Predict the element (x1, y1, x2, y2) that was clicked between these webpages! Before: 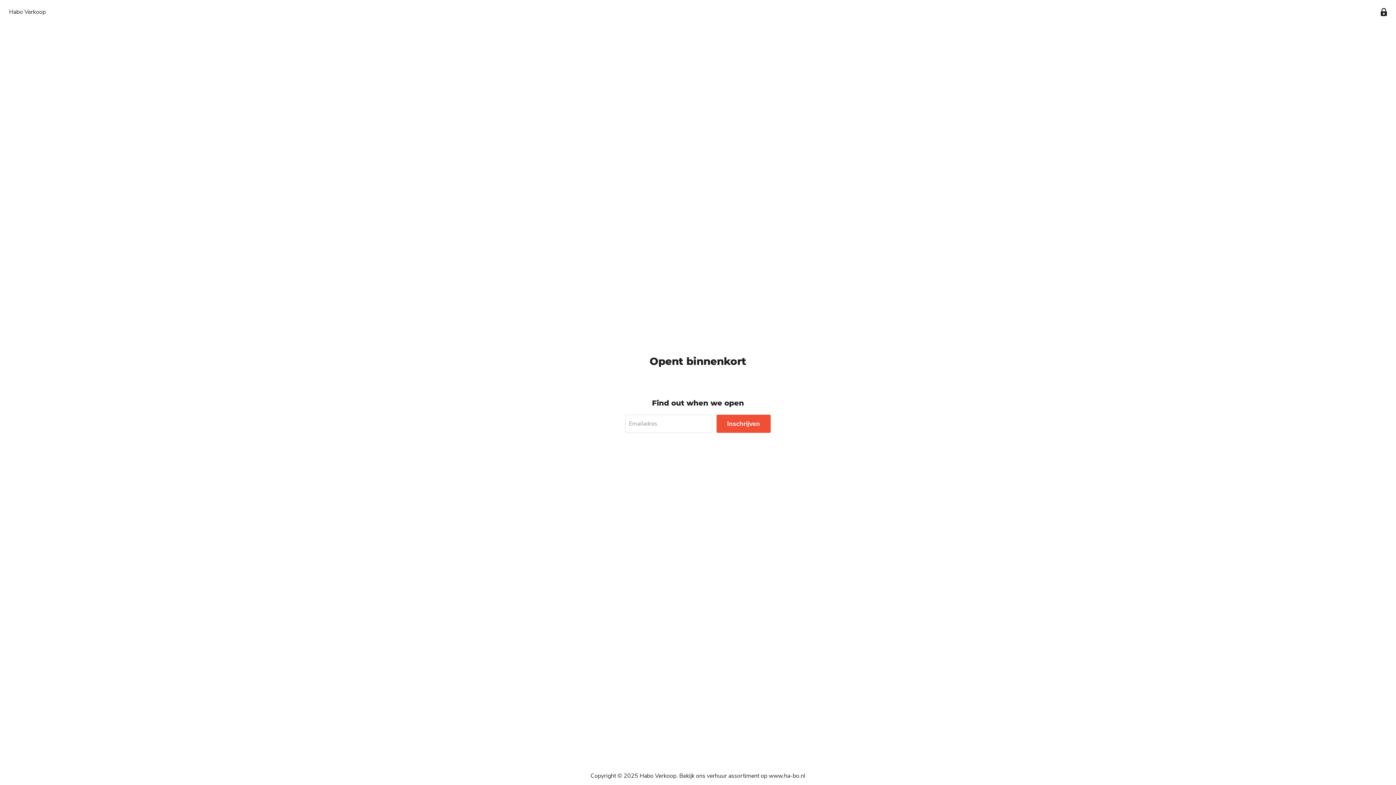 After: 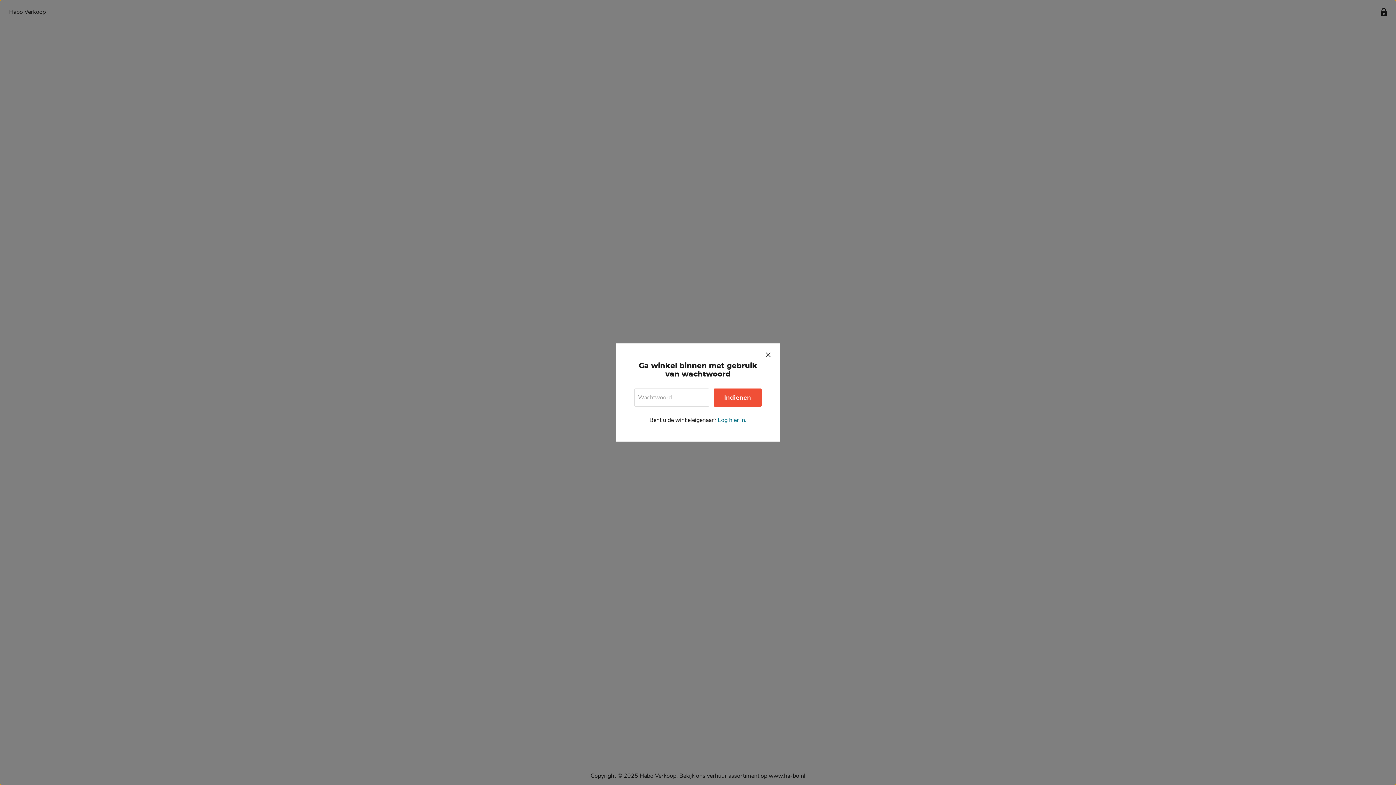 Action: label: Ga winkel binnen met gebruik van wachtwoord bbox: (1377, 5, 1390, 19)